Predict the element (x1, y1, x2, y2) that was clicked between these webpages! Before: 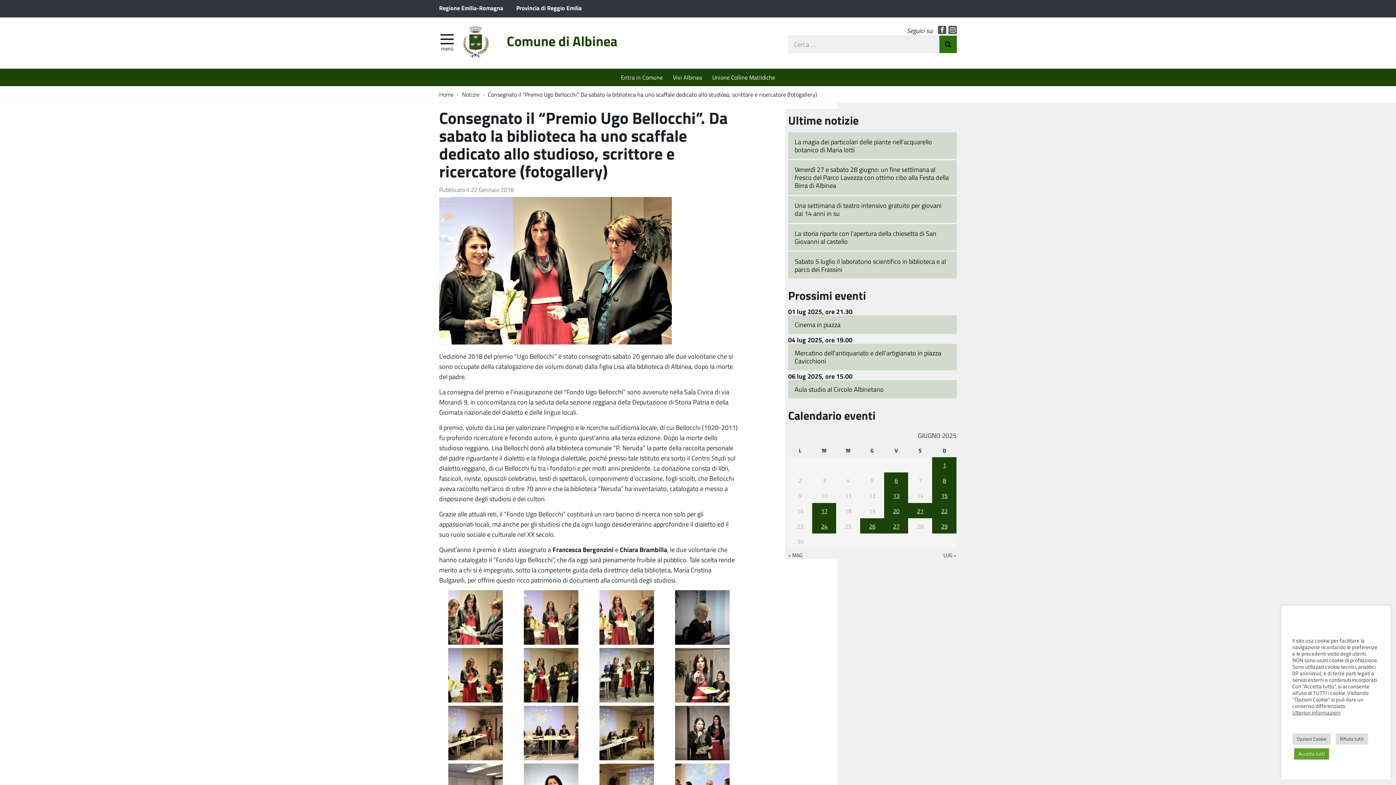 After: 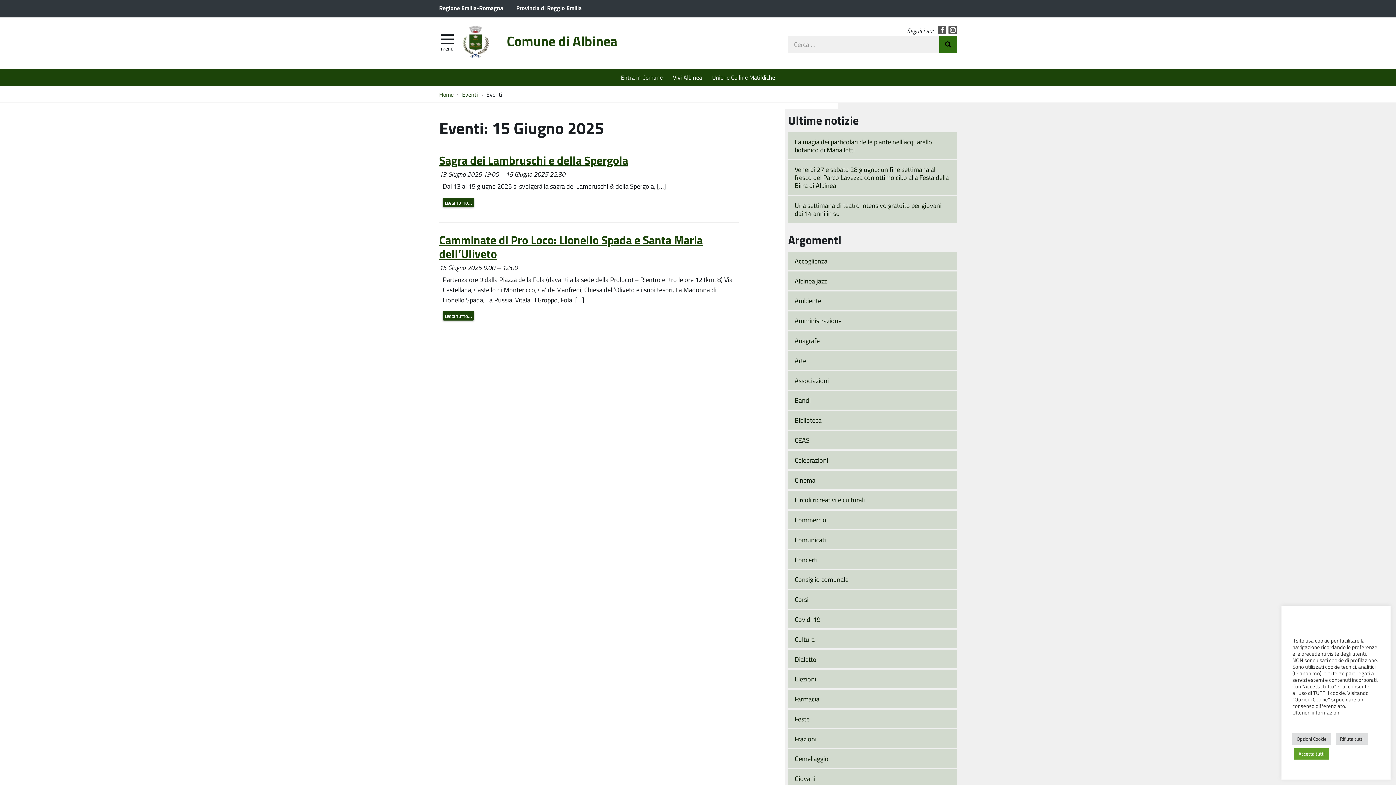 Action: label: 15 bbox: (941, 491, 948, 500)